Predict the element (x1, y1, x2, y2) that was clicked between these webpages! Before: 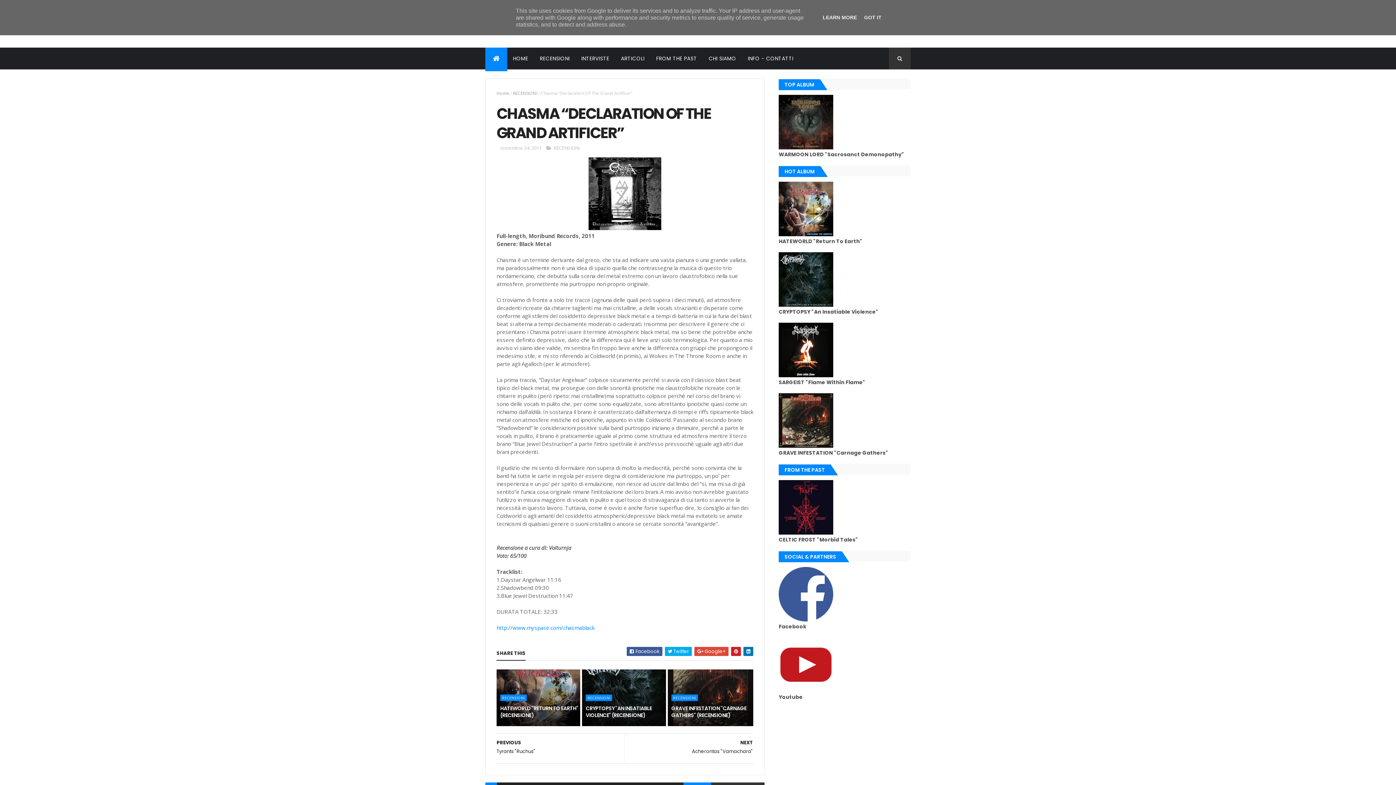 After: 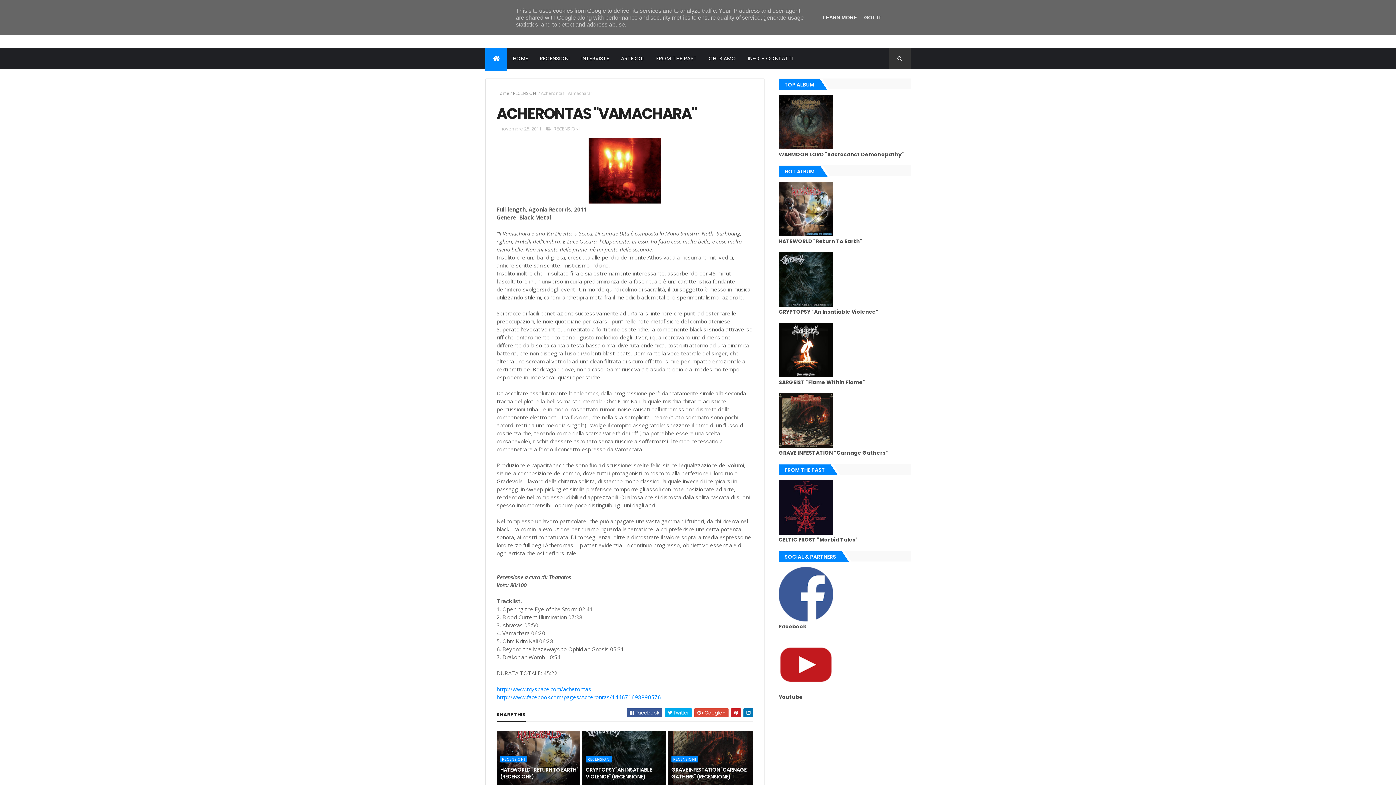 Action: bbox: (628, 734, 753, 760) label: NEXT
Acherontas "Vamachara"